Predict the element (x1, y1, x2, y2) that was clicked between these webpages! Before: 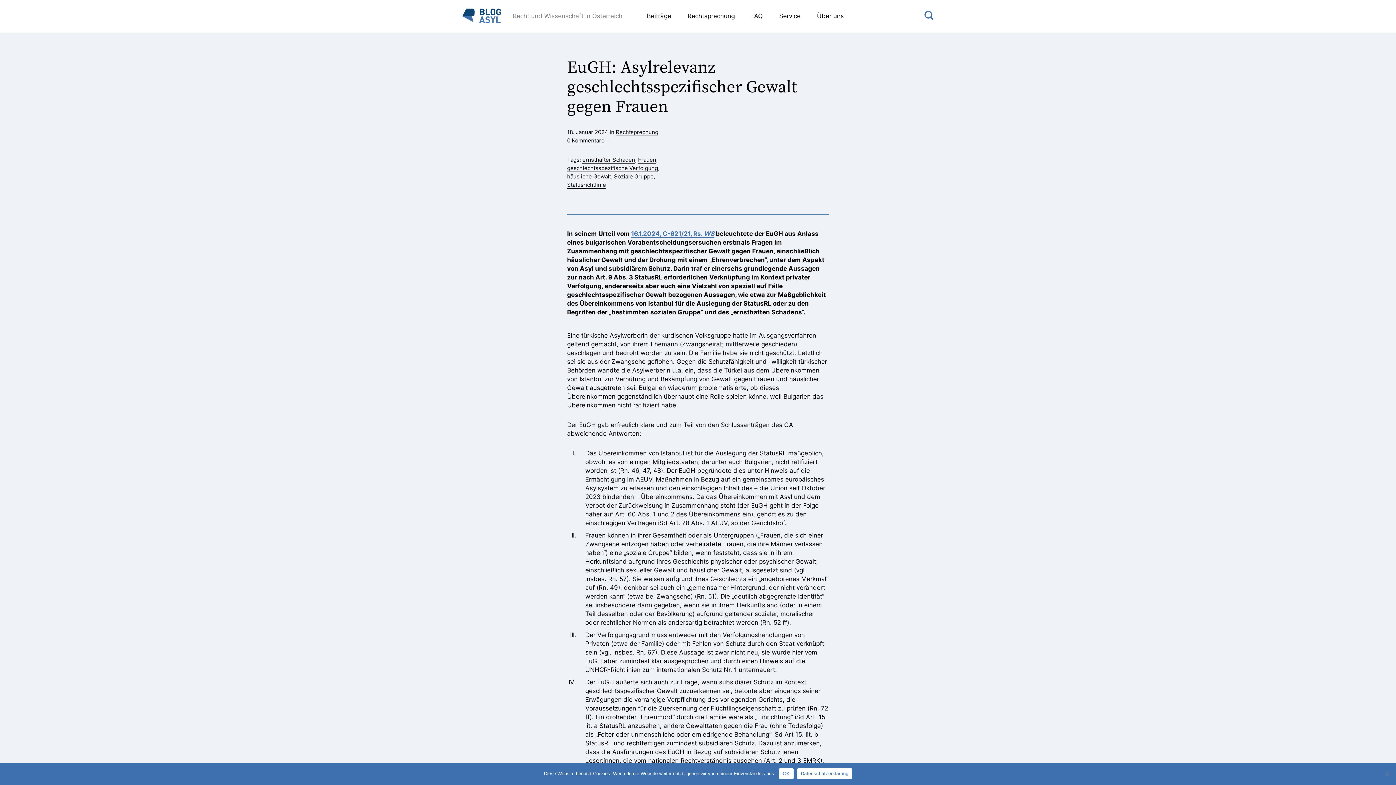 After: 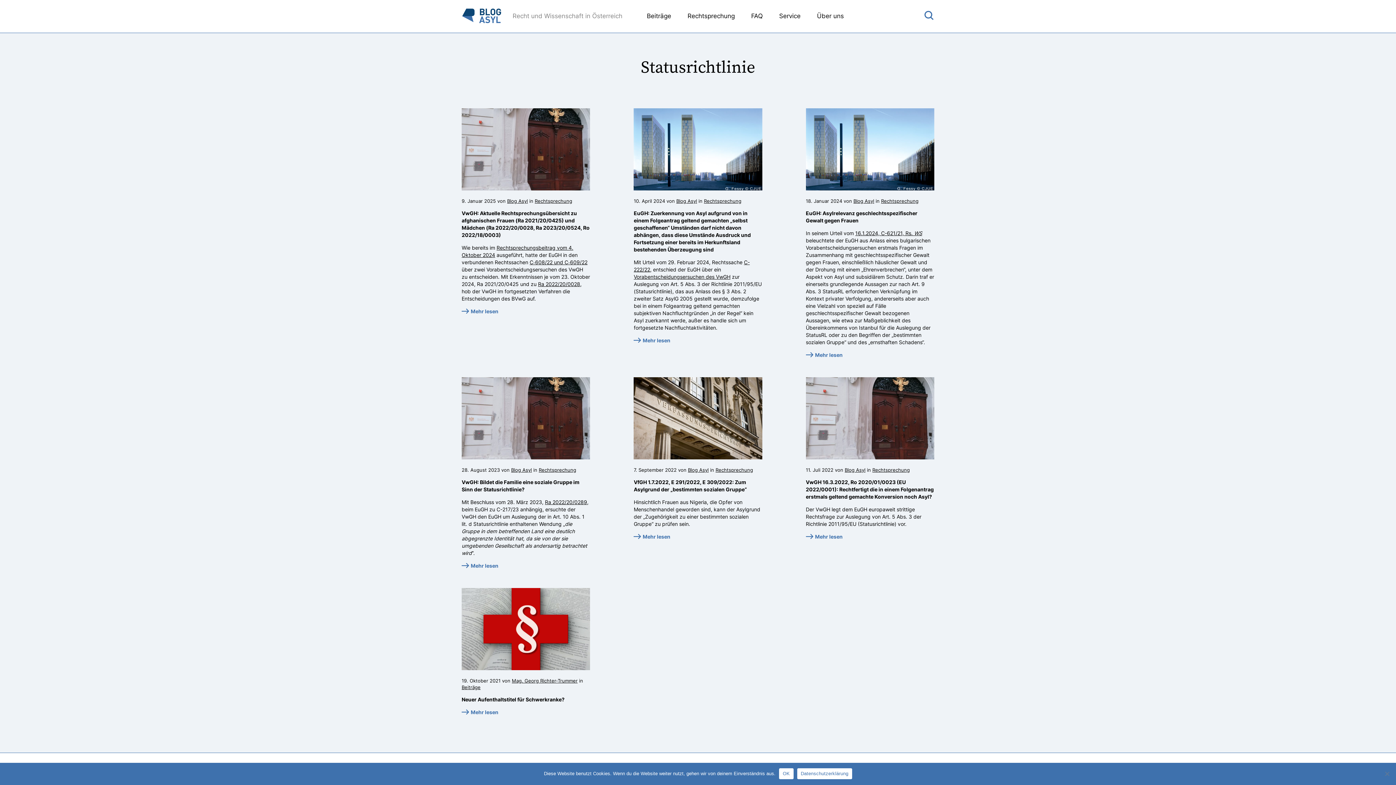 Action: bbox: (567, 181, 606, 188) label: Statusrichtlinie